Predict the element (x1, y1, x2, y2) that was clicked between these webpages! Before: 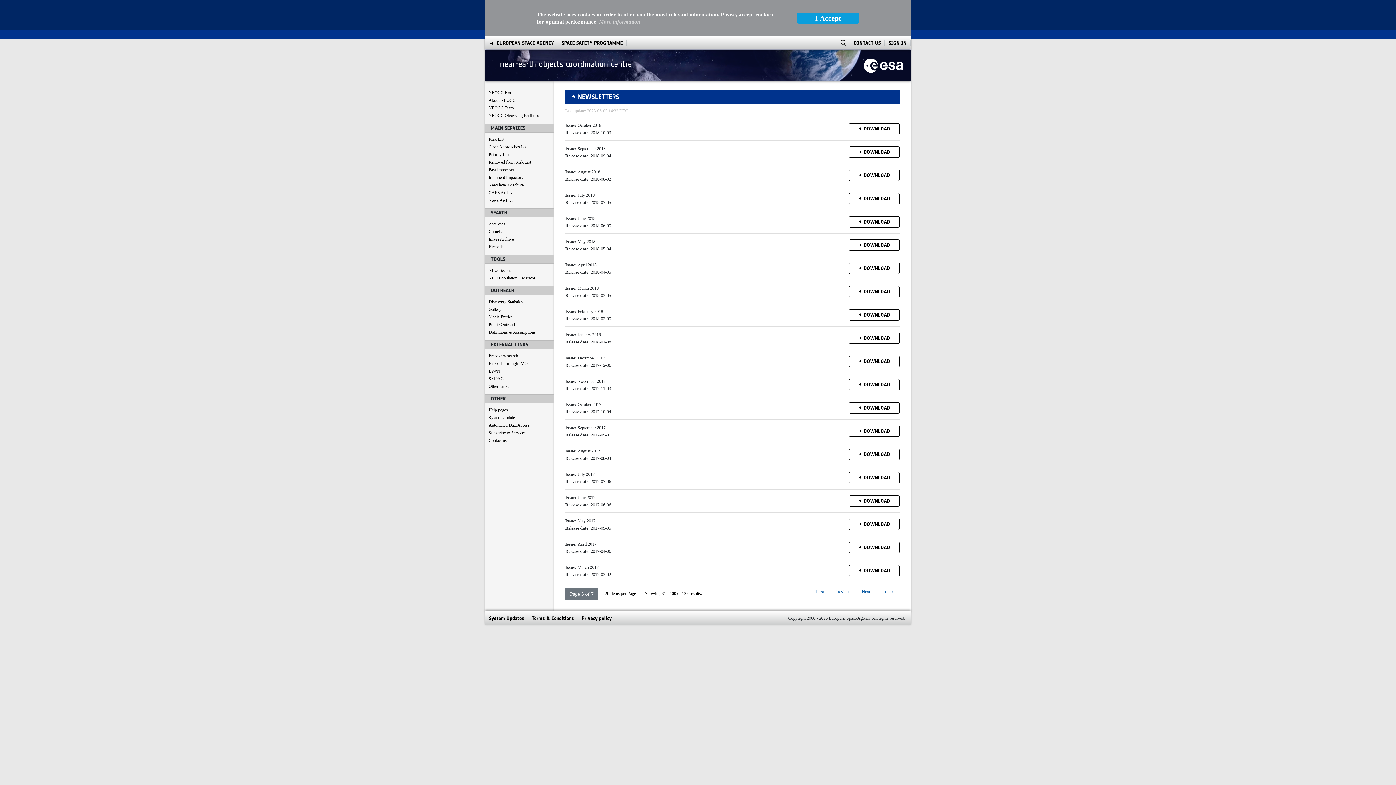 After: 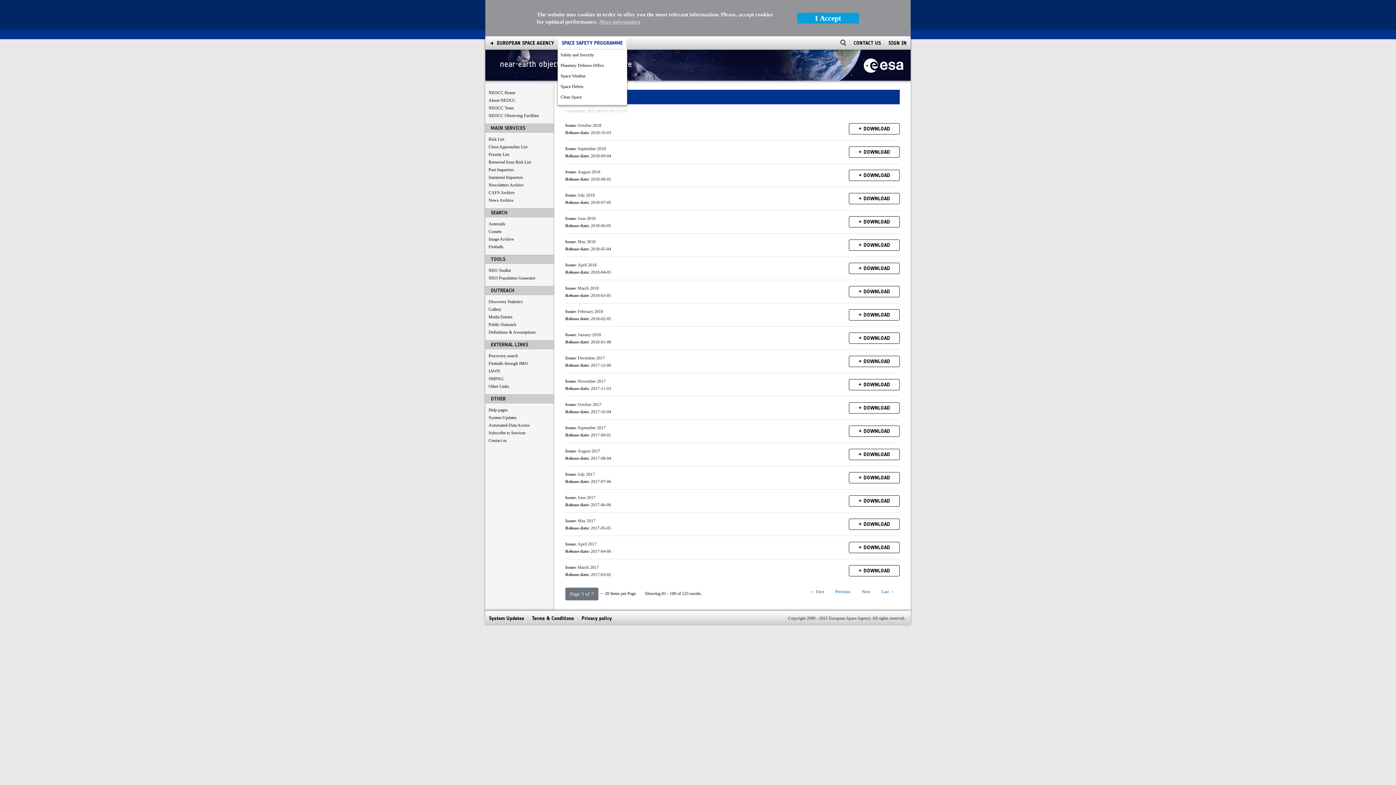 Action: label: SPACE SAFETY PROGRAMME bbox: (561, 36, 622, 49)